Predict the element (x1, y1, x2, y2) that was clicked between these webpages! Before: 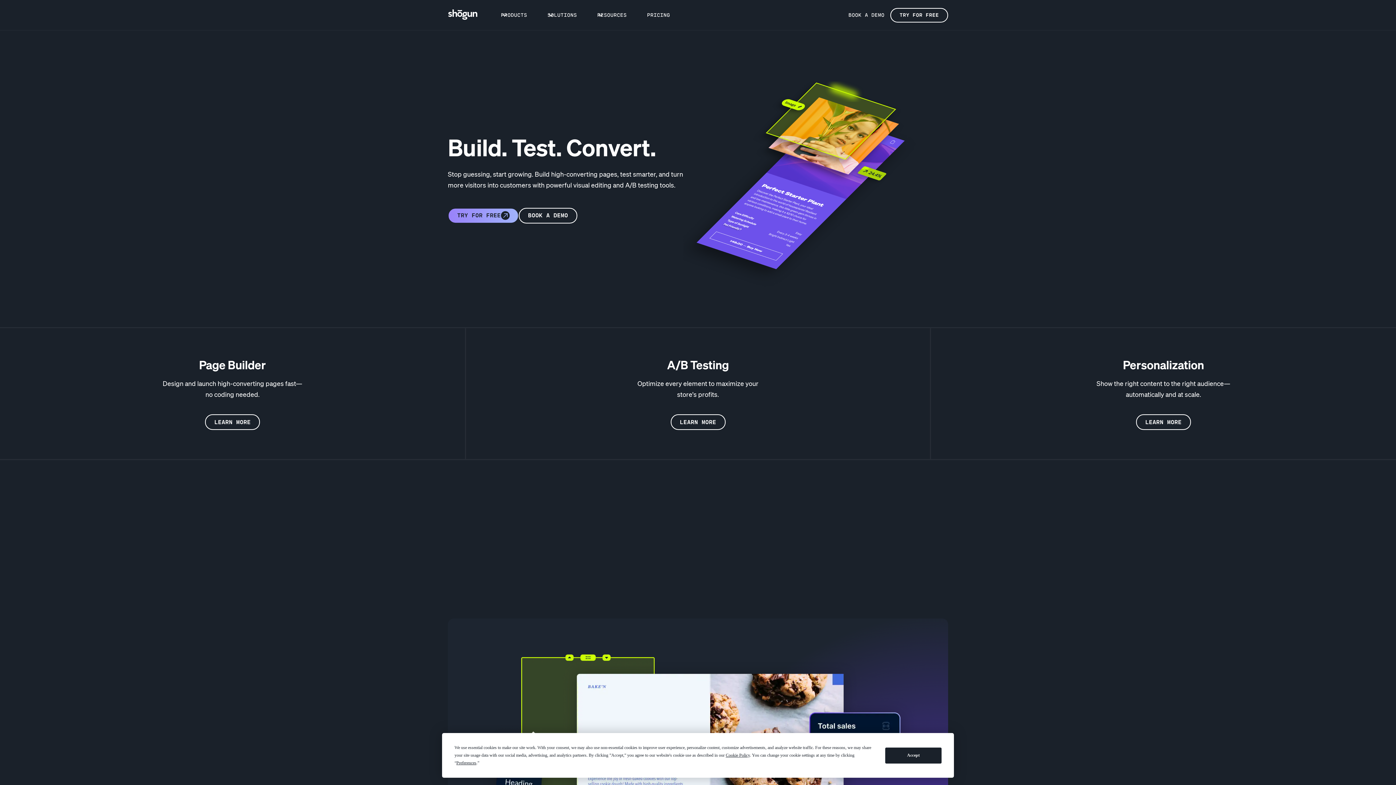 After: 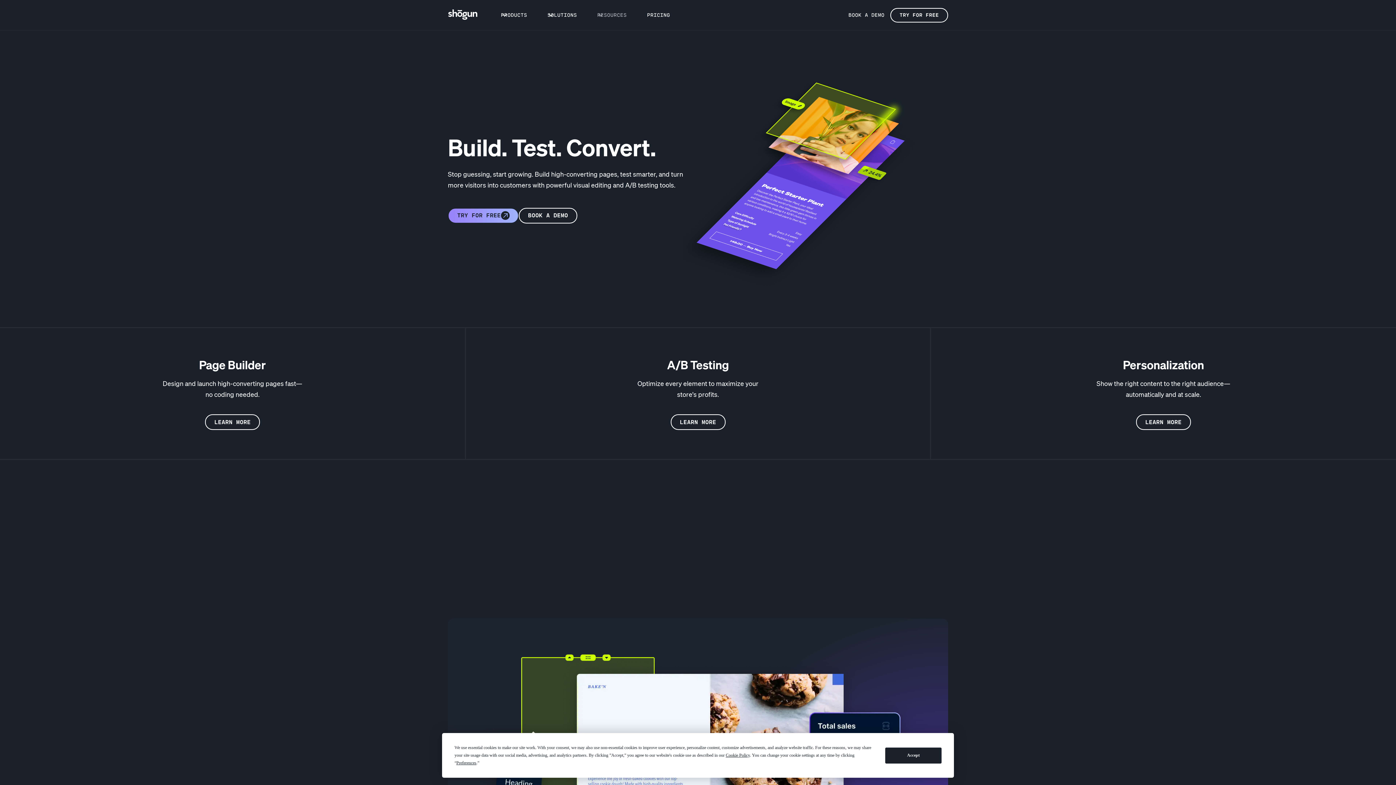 Action: bbox: (591, 0, 641, 30) label: RESOURCES